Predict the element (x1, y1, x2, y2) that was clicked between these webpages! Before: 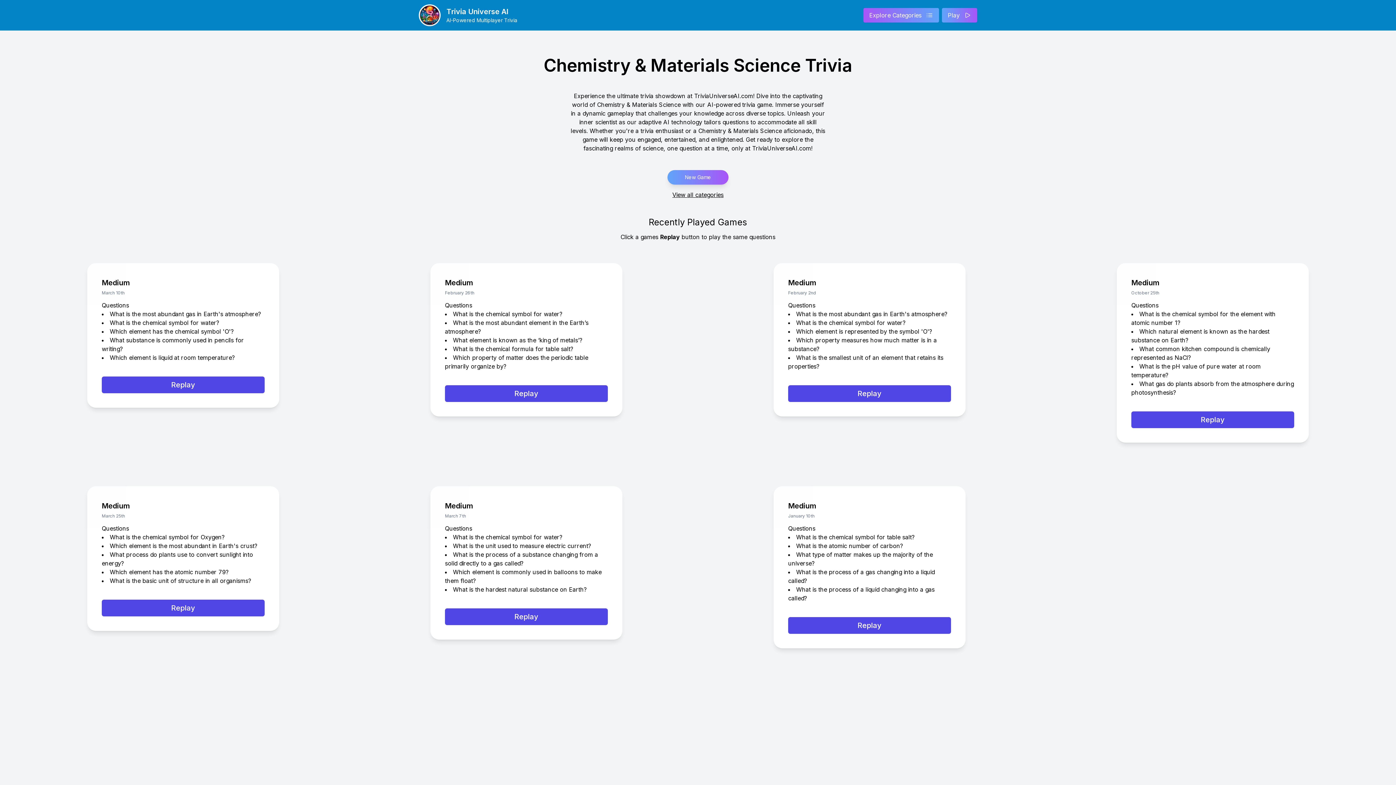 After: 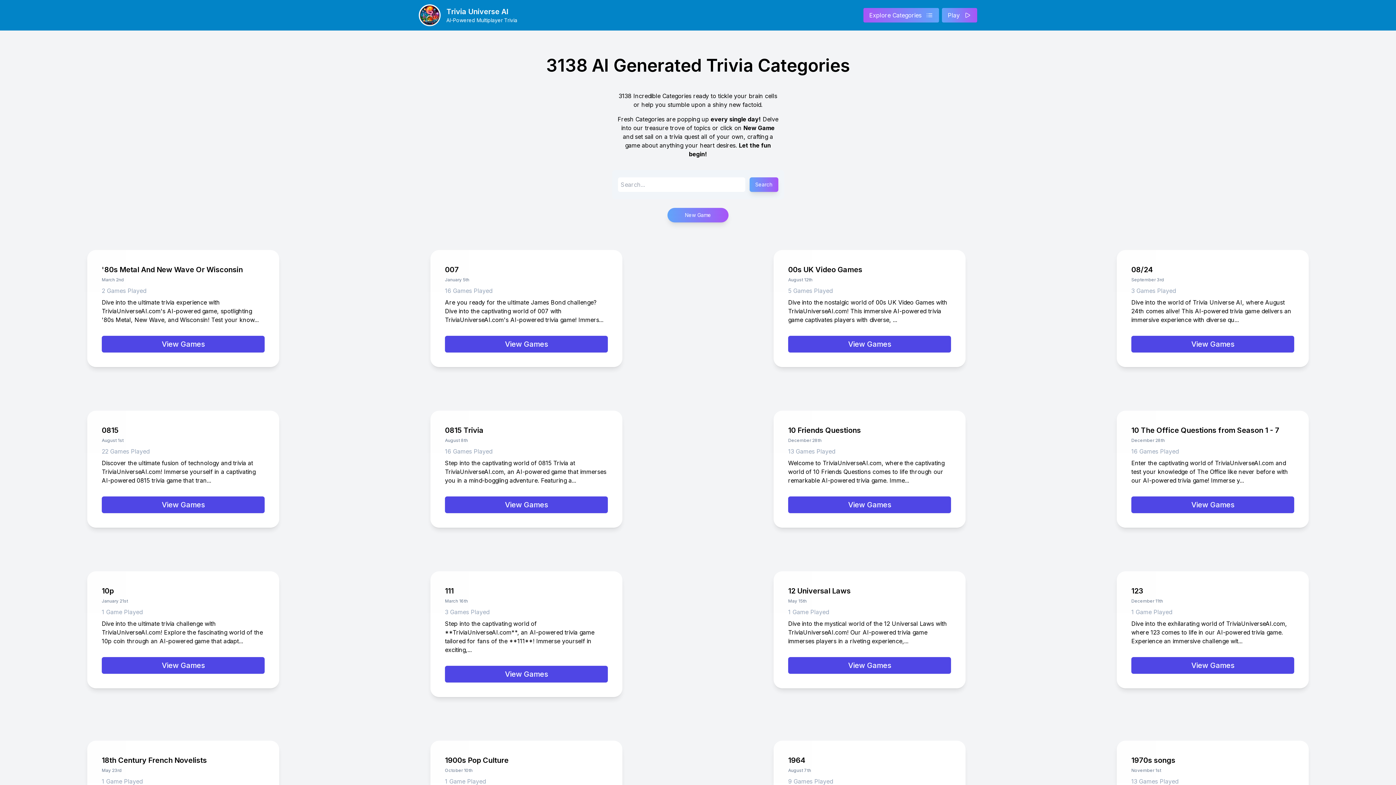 Action: label: View all categories bbox: (672, 190, 723, 199)